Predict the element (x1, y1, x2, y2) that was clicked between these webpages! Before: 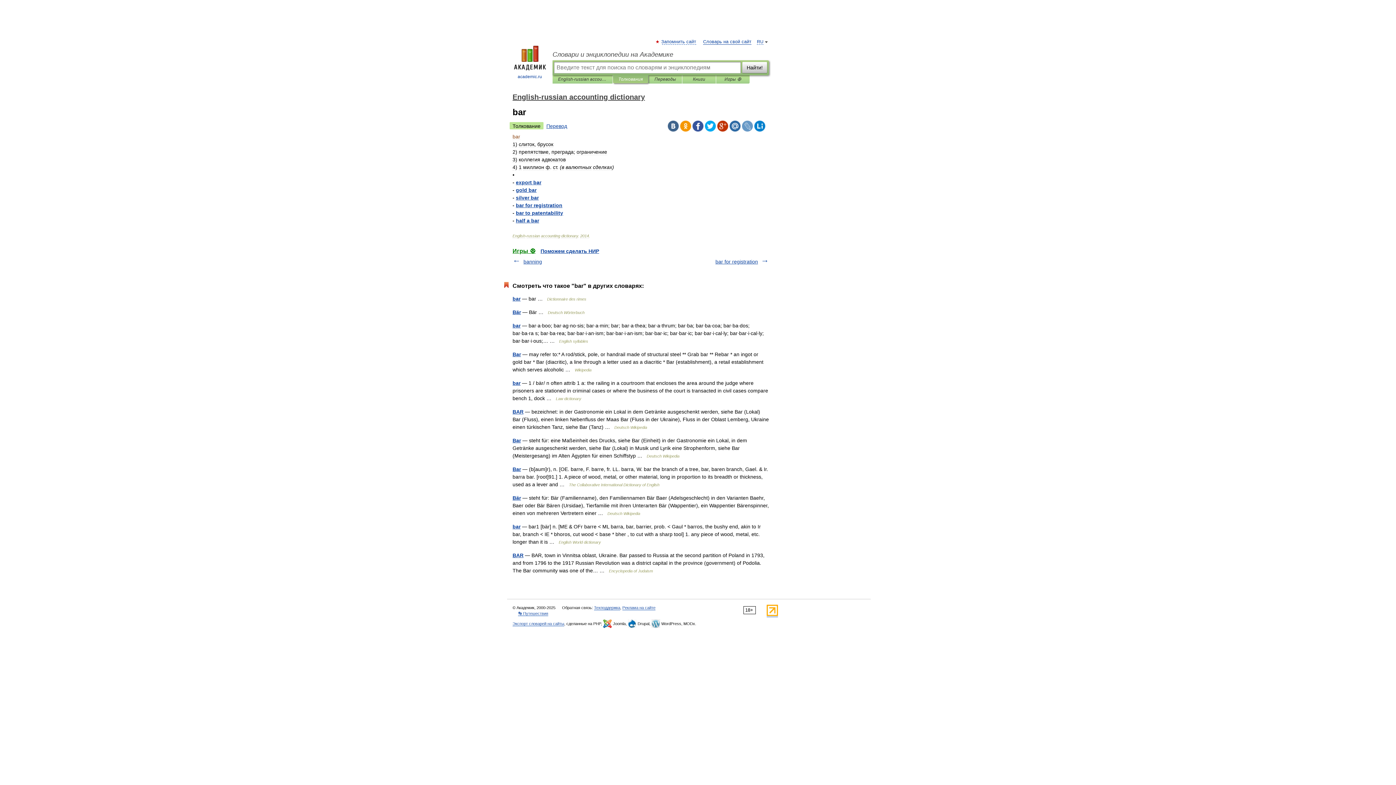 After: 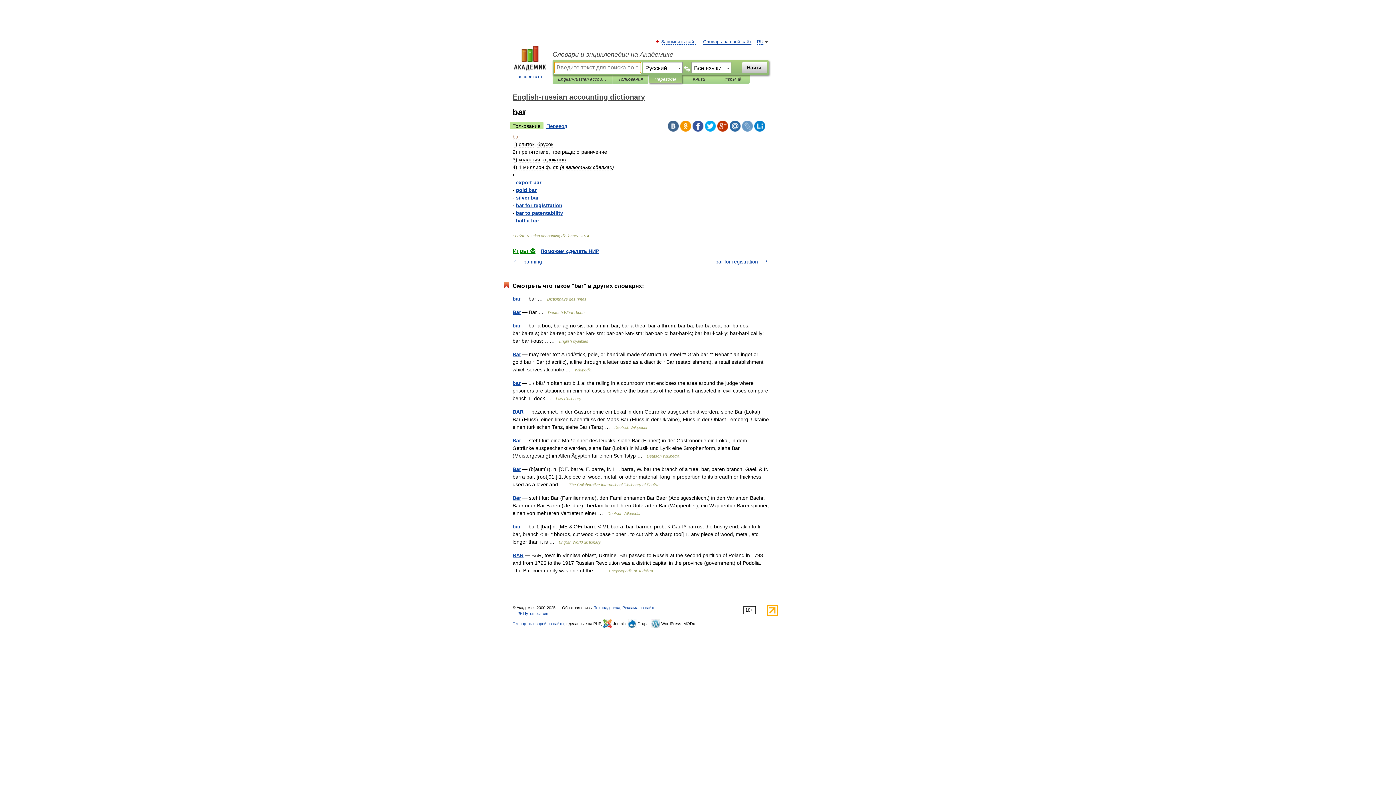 Action: bbox: (654, 75, 676, 83) label: Переводы